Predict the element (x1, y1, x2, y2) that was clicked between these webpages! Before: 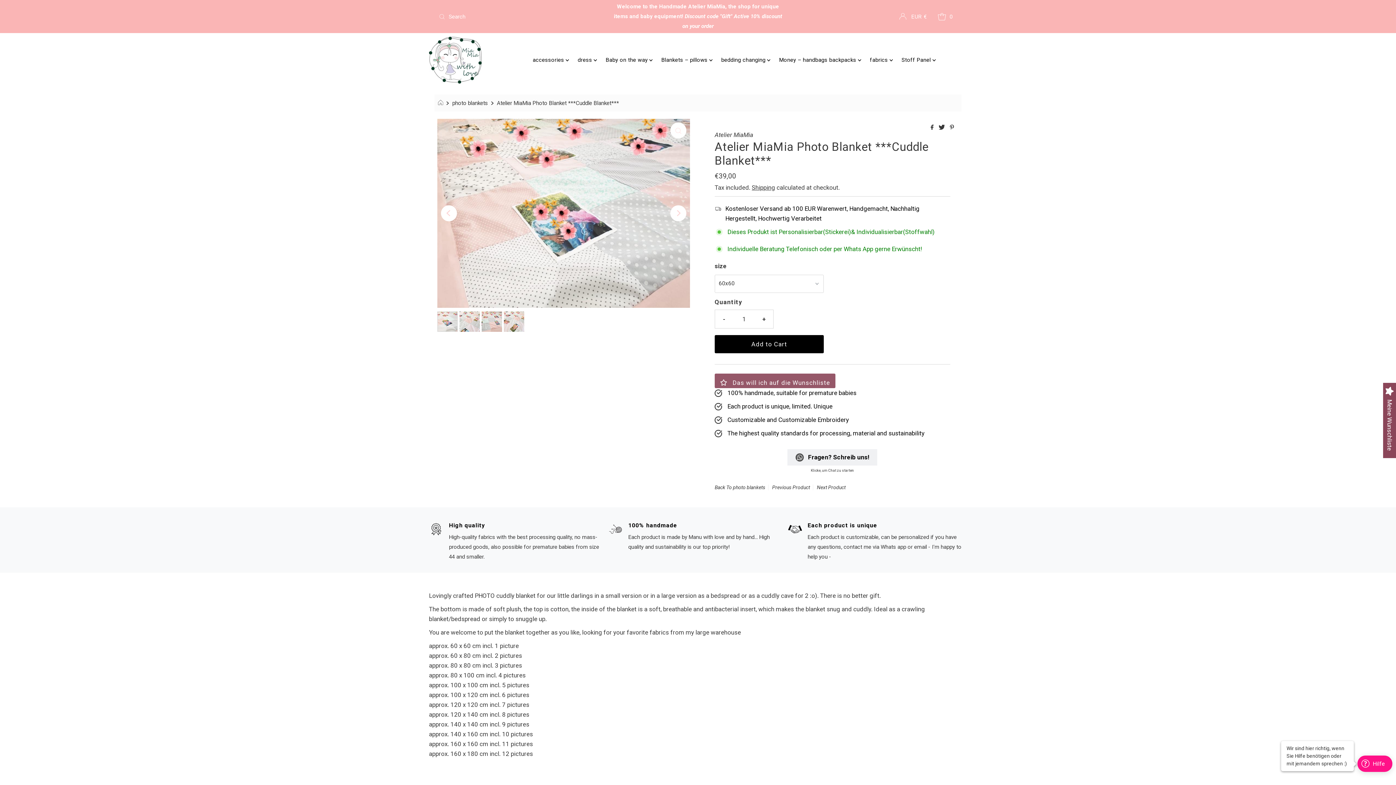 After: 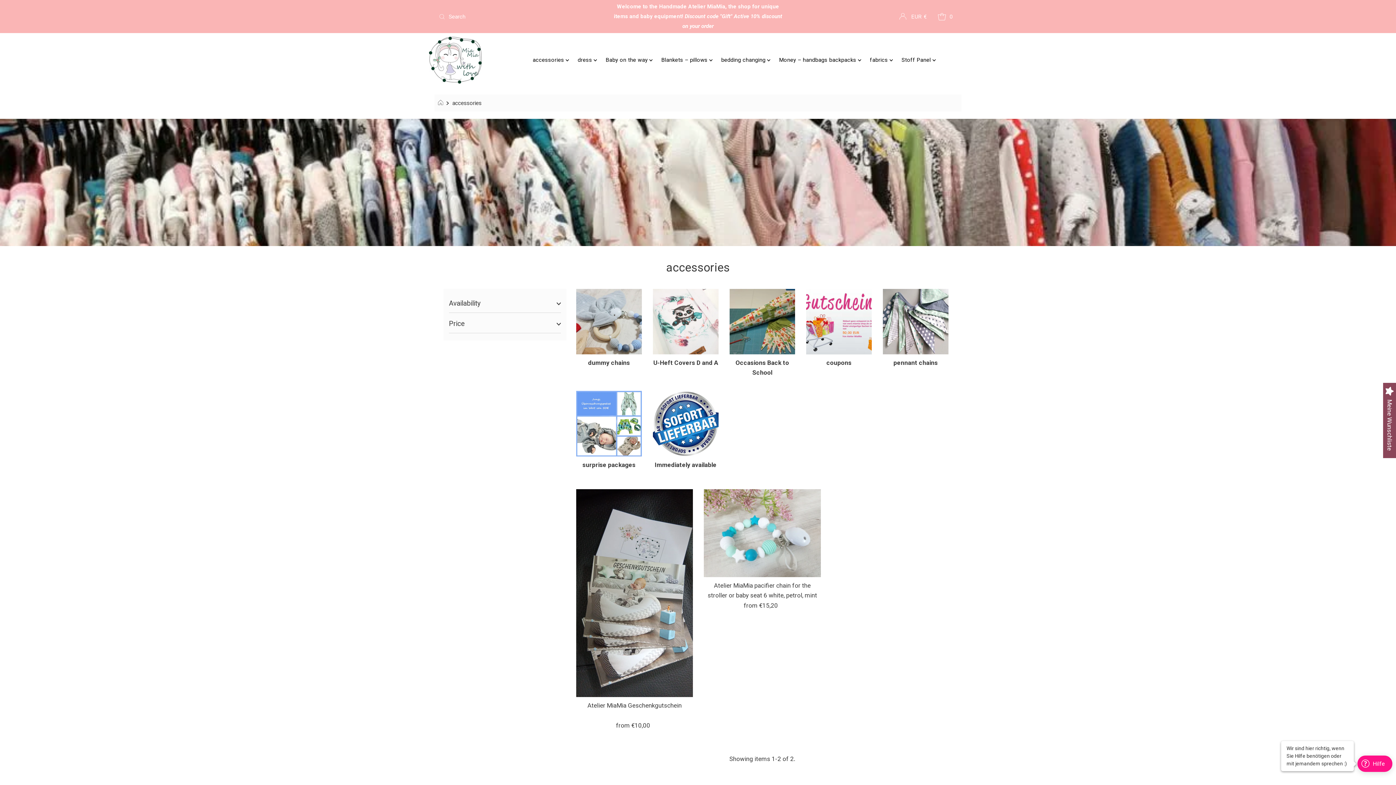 Action: bbox: (527, 51, 571, 69) label: accessories 